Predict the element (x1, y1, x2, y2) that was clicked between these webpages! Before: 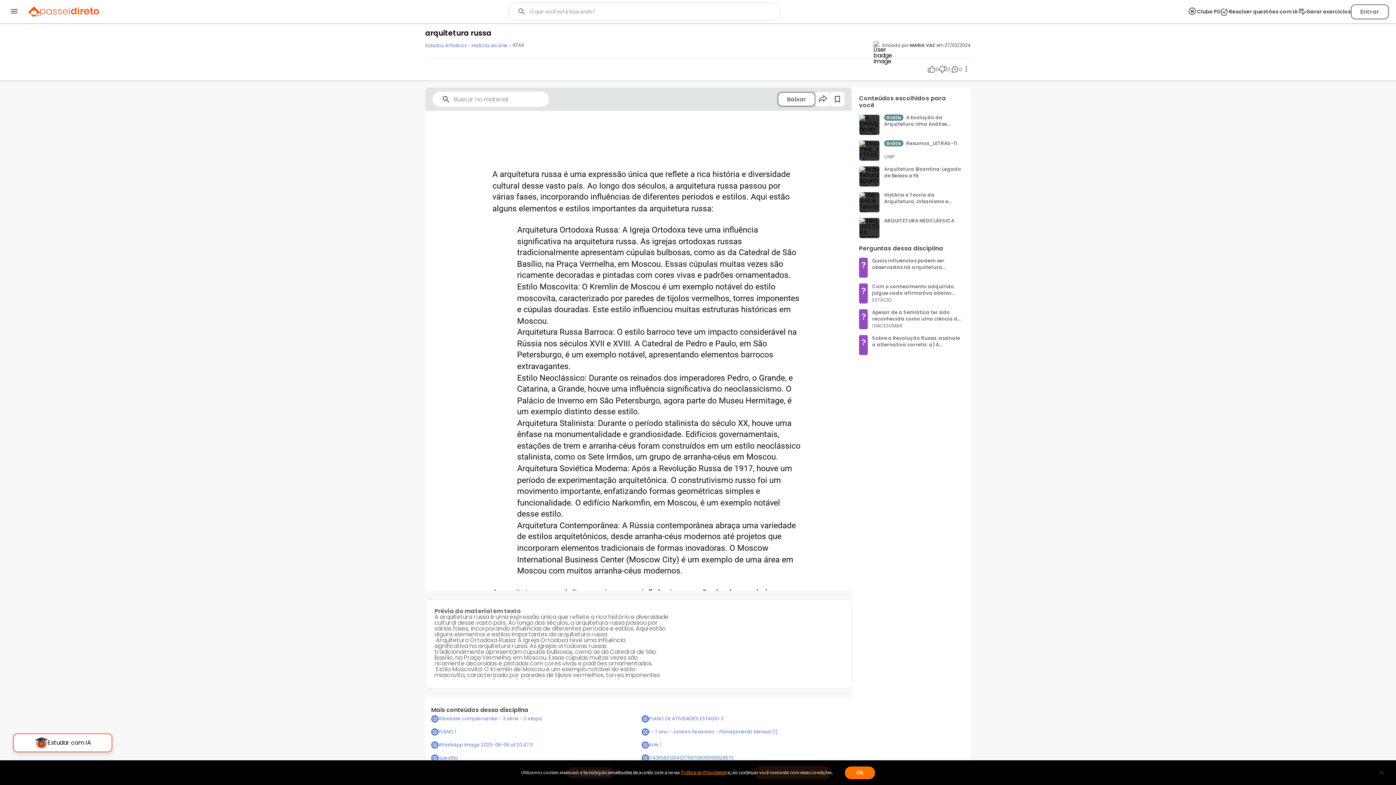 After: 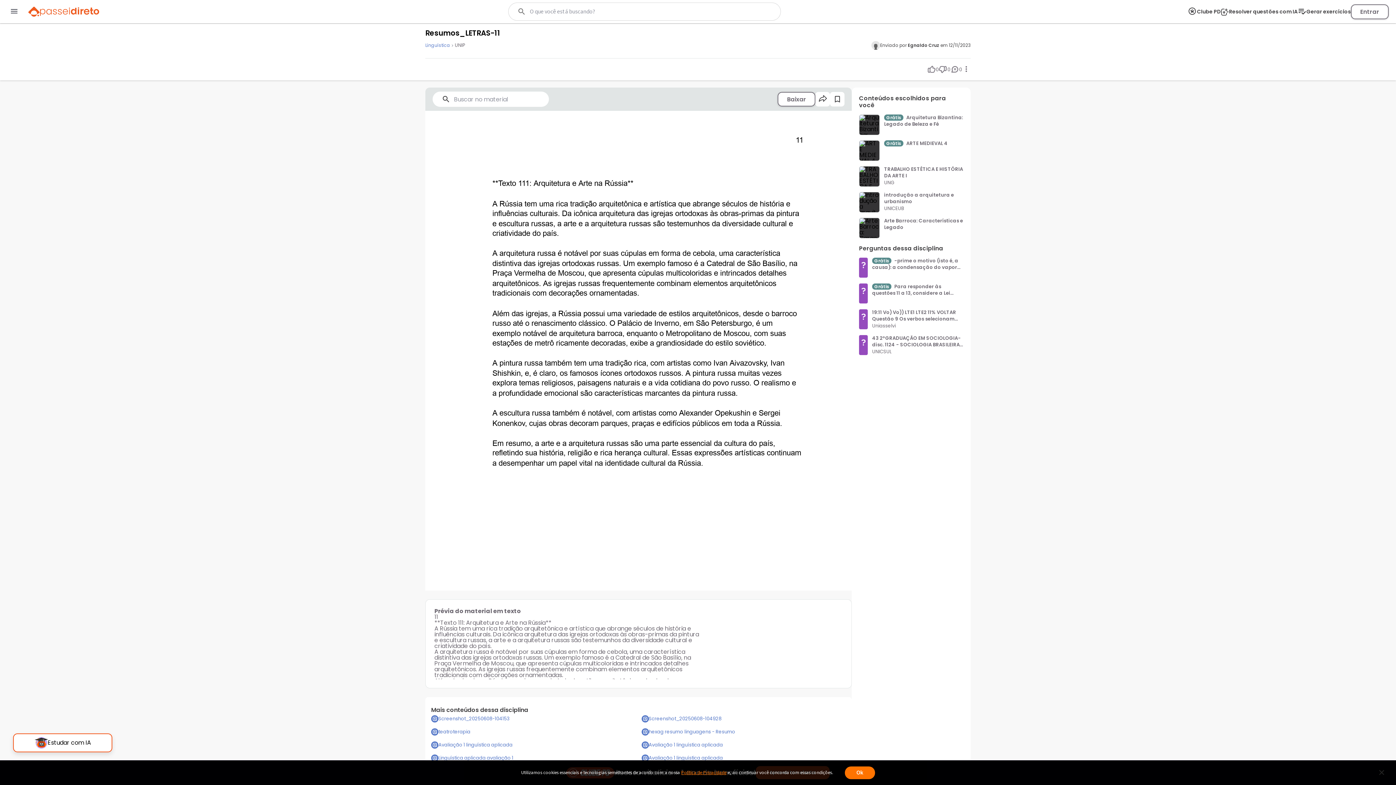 Action: bbox: (884, 140, 964, 146) label: Resumos_LETRAS-11